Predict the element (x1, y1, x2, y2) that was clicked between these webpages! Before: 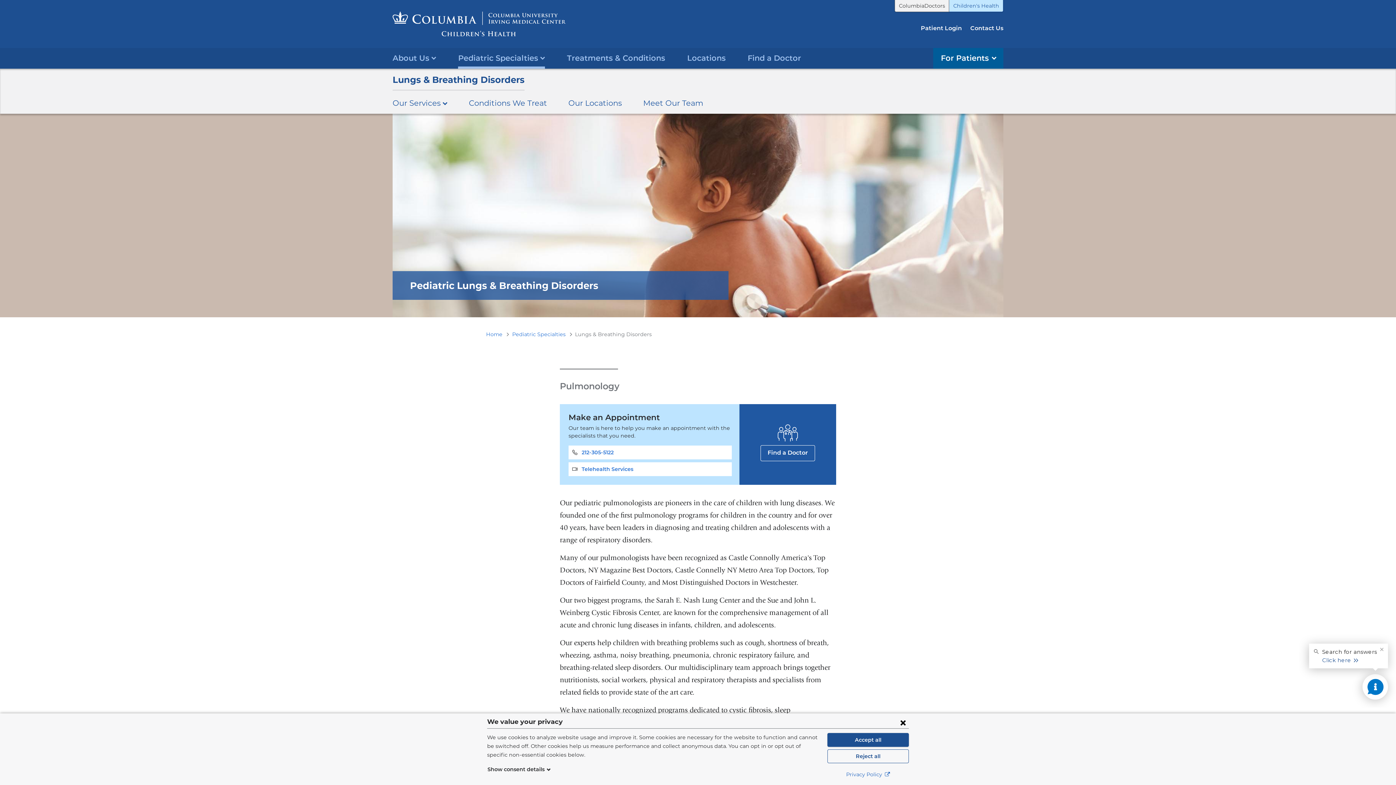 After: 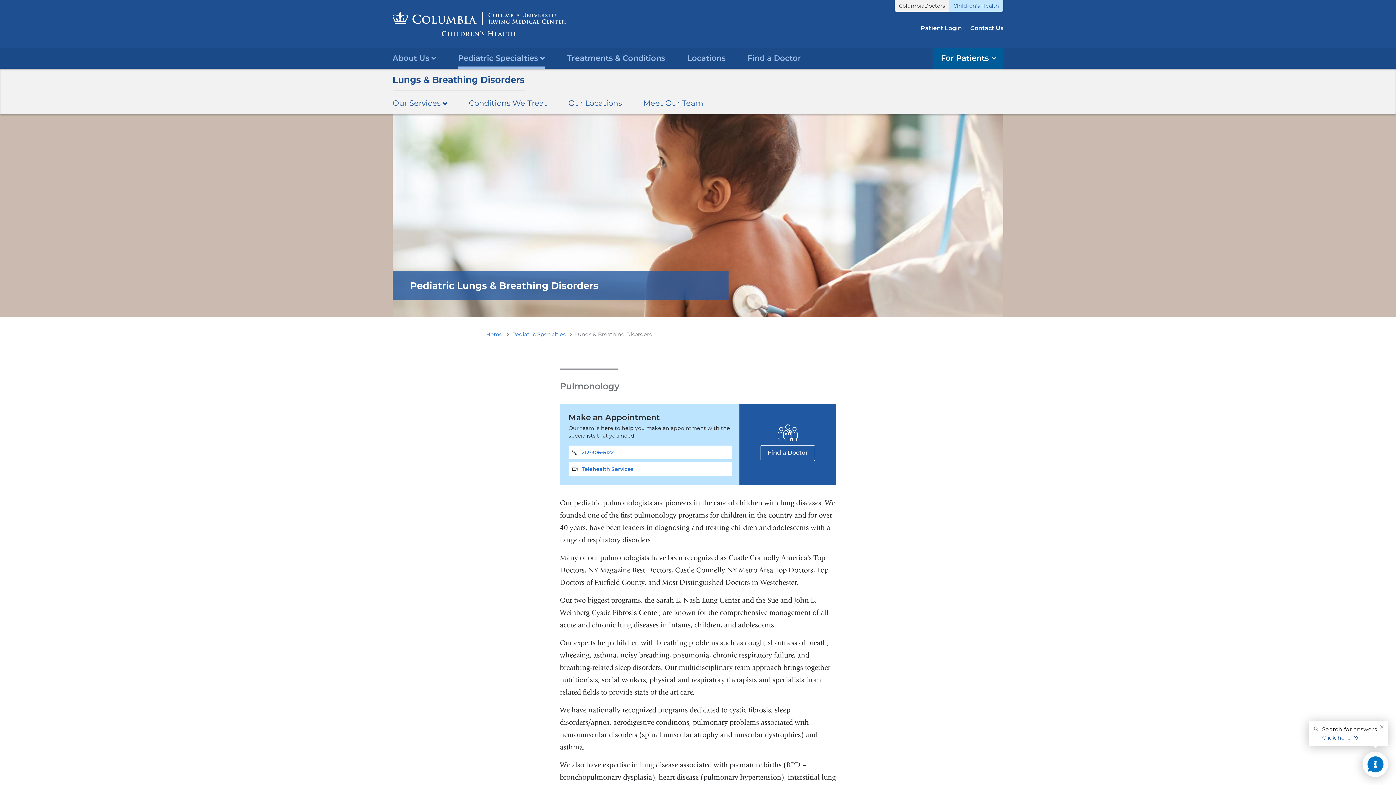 Action: label: Accept all bbox: (827, 733, 909, 747)